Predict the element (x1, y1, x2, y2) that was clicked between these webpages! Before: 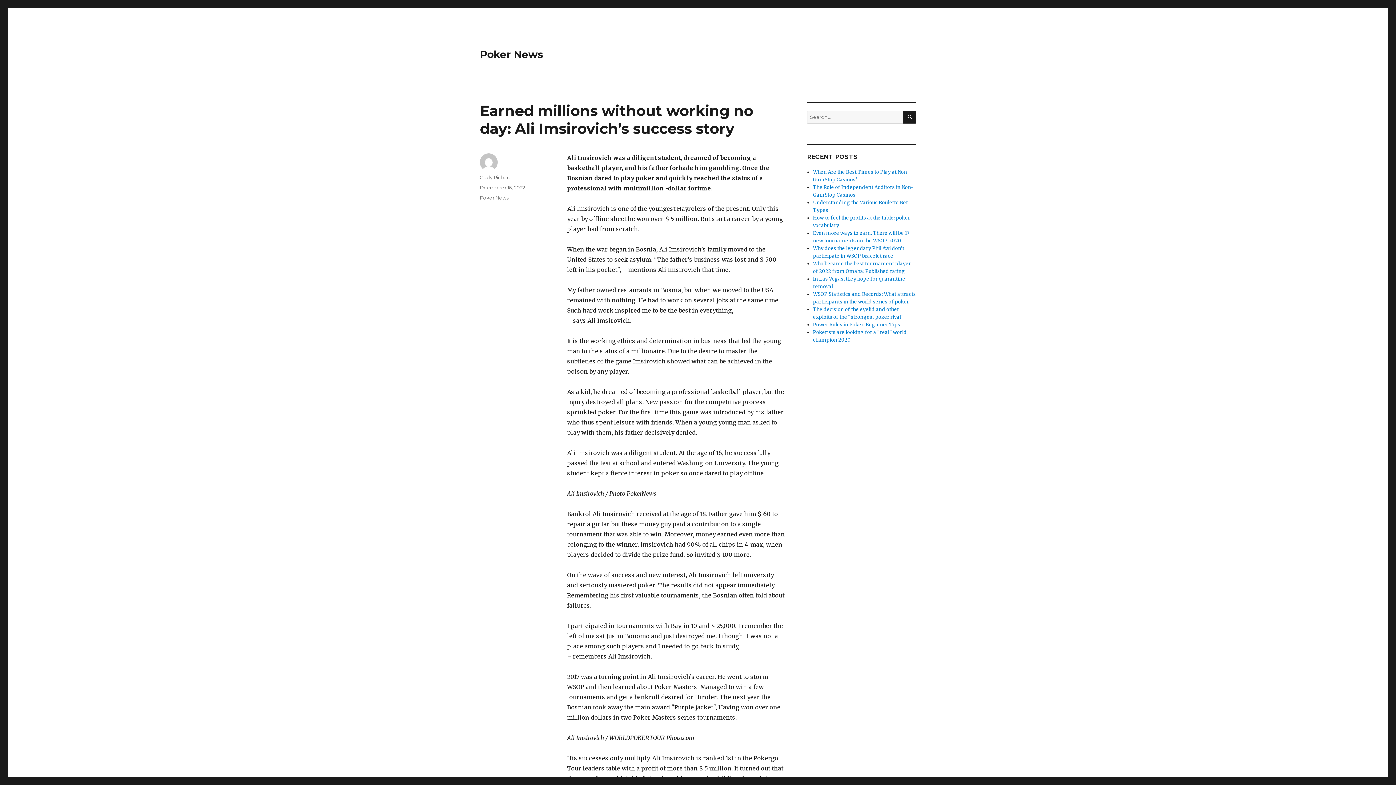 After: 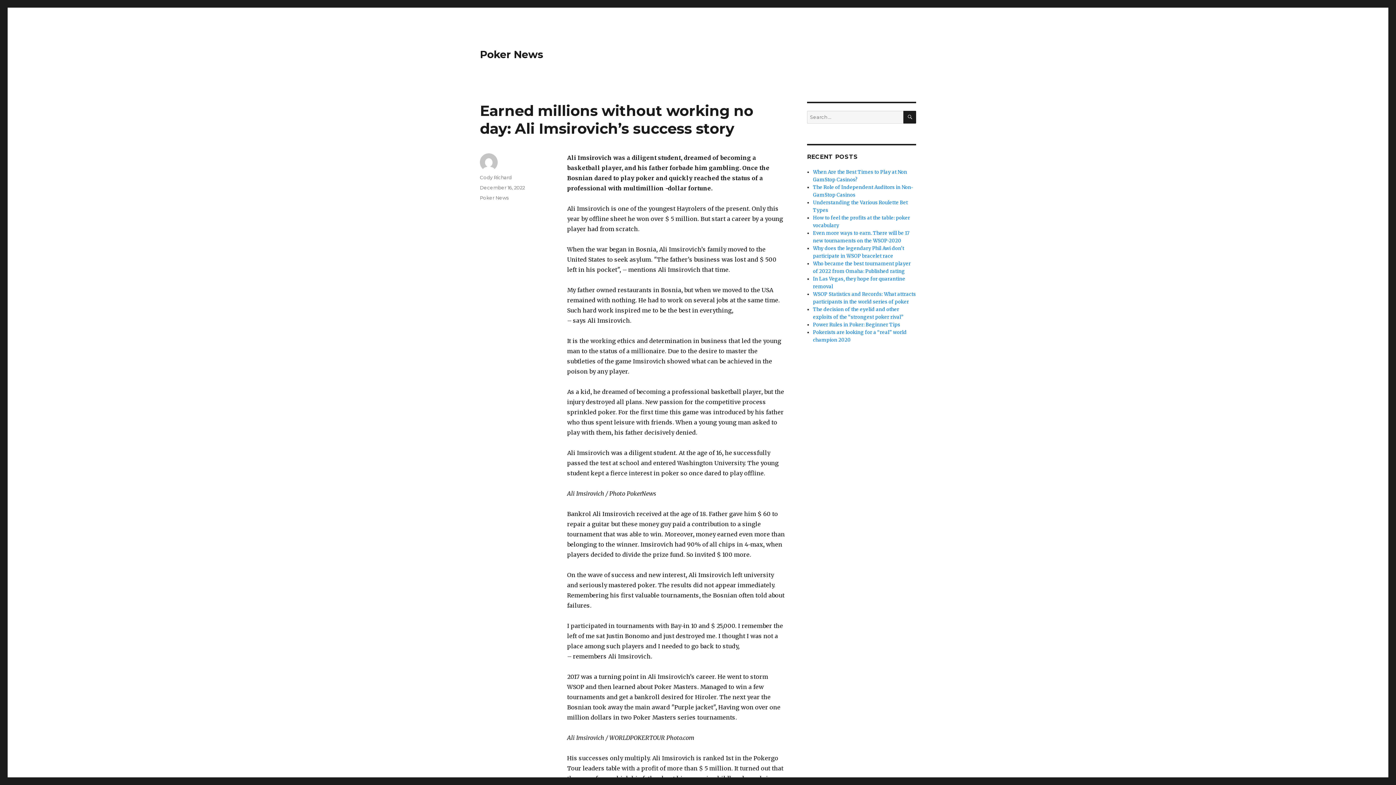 Action: label: December 16, 2022 bbox: (480, 184, 525, 190)